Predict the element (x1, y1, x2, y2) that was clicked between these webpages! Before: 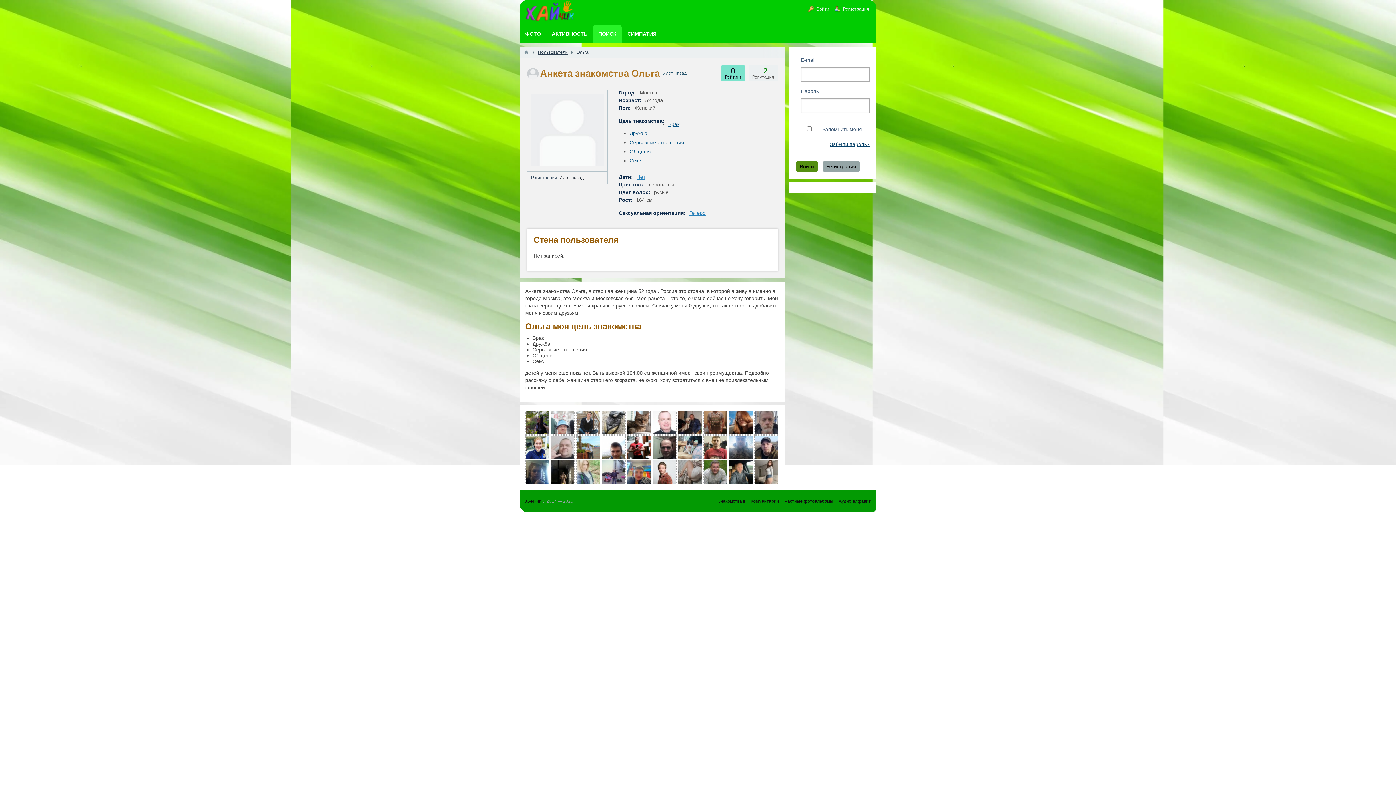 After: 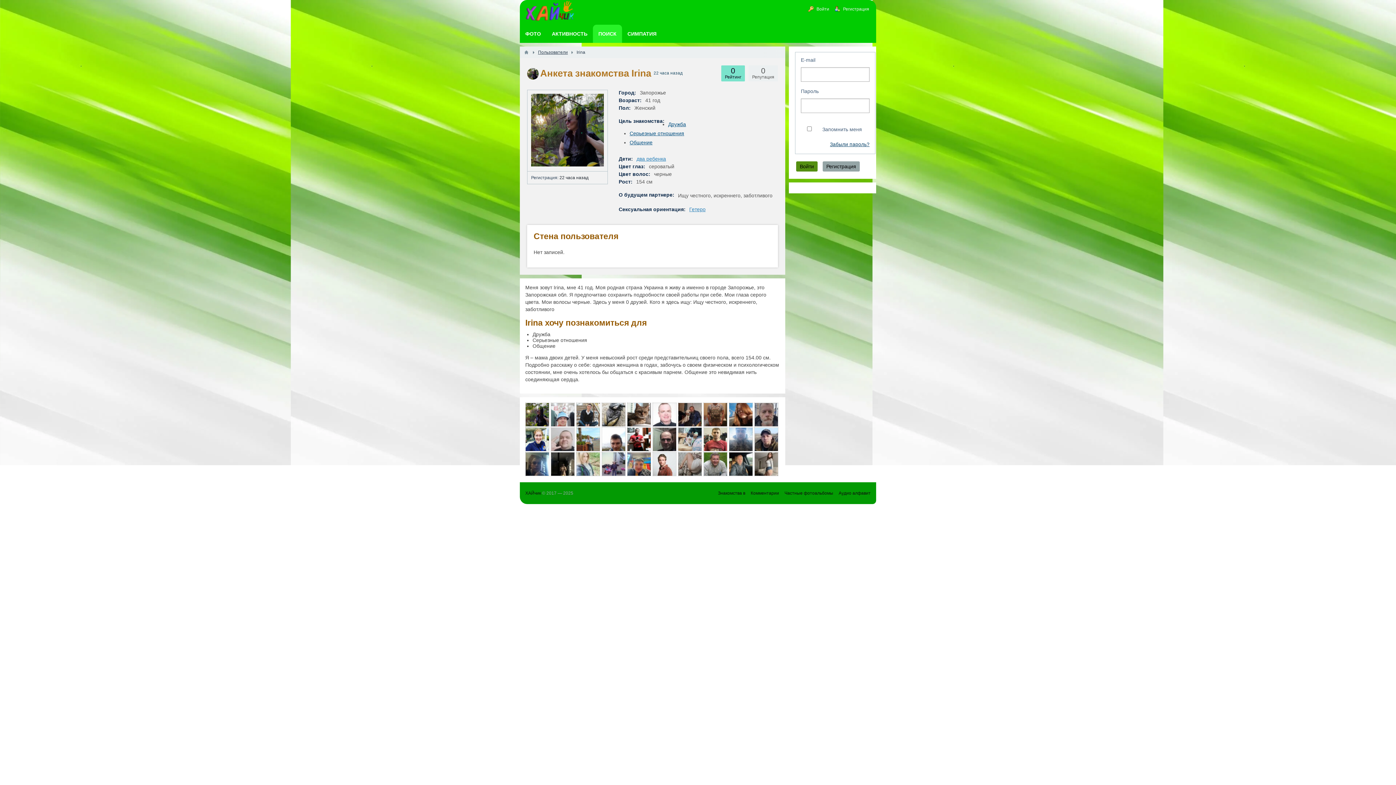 Action: bbox: (525, 429, 549, 435)